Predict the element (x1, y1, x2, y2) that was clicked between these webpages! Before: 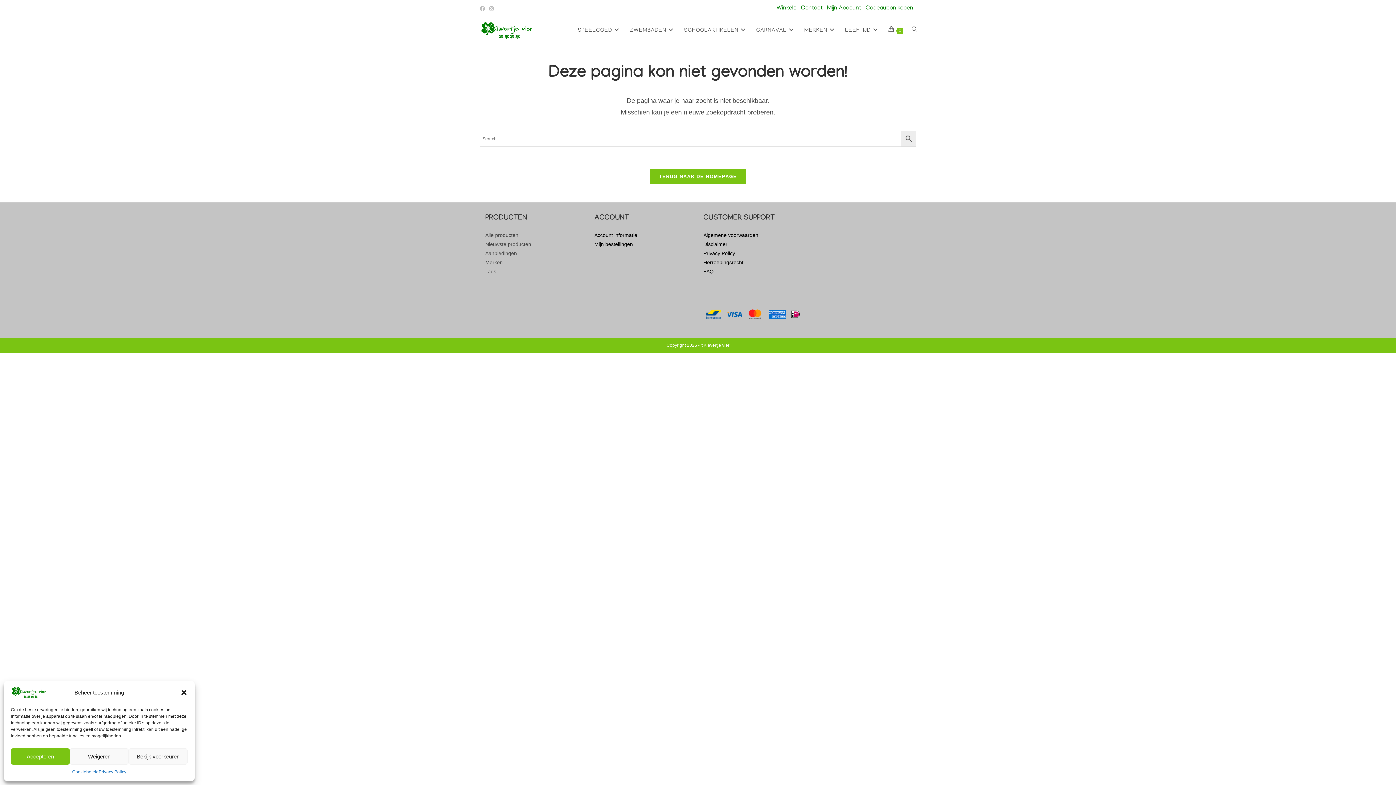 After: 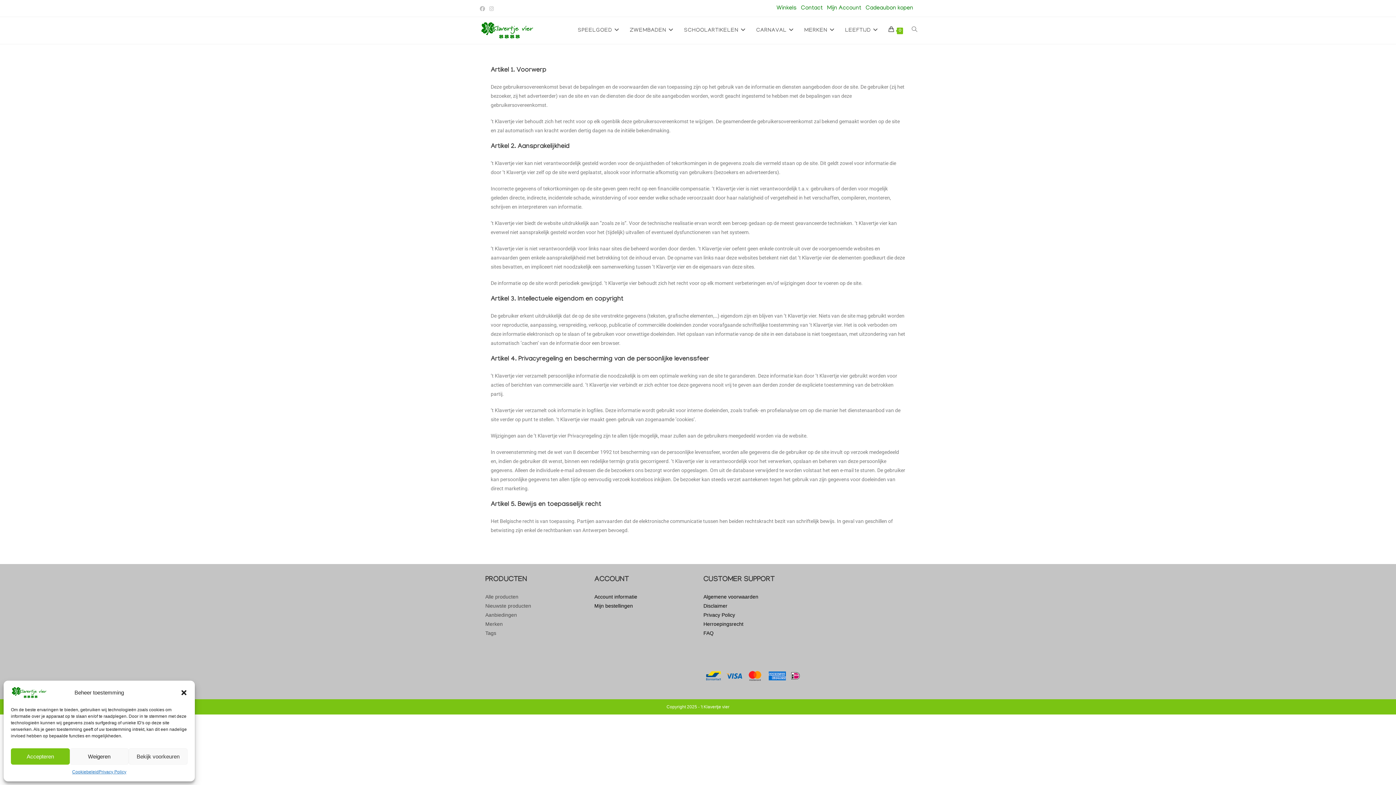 Action: label: Disclaimer bbox: (703, 241, 727, 247)